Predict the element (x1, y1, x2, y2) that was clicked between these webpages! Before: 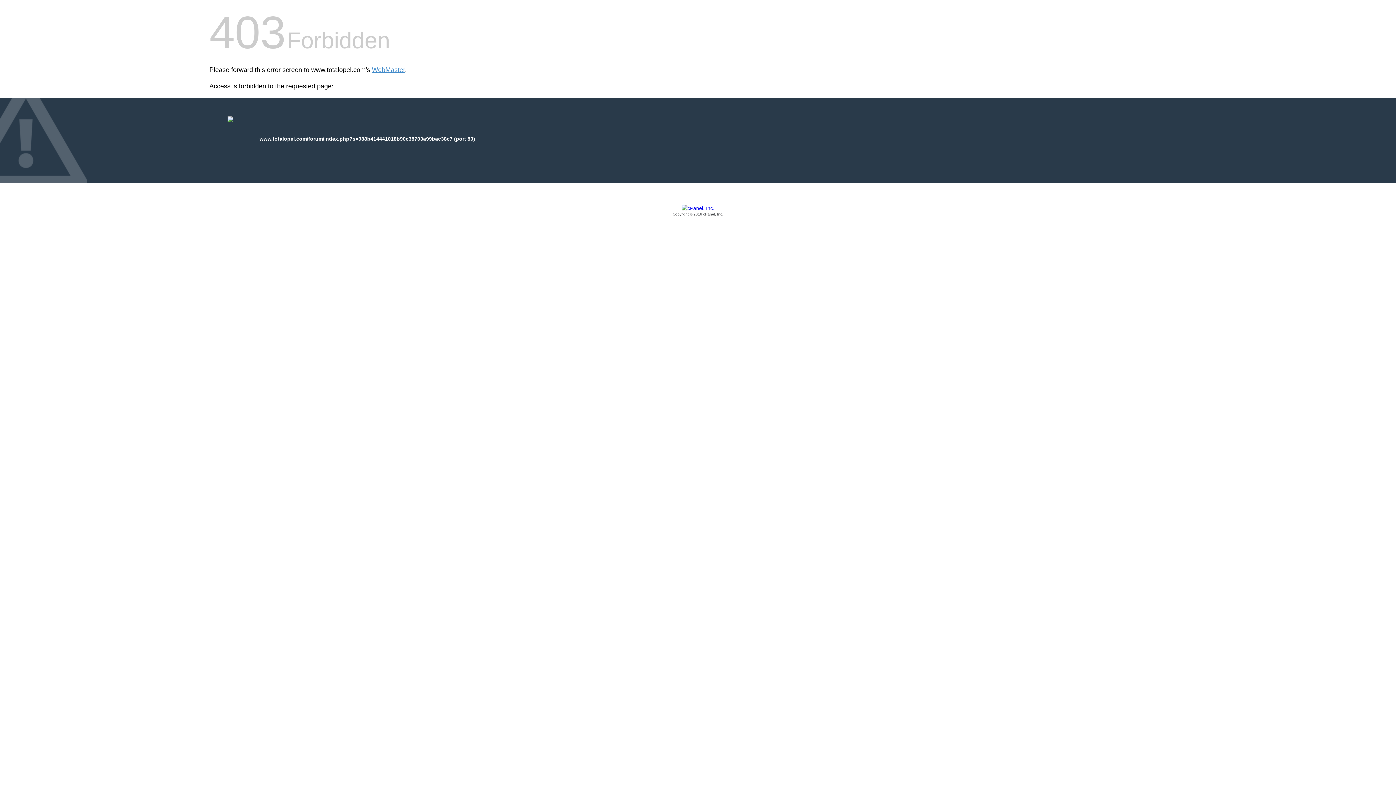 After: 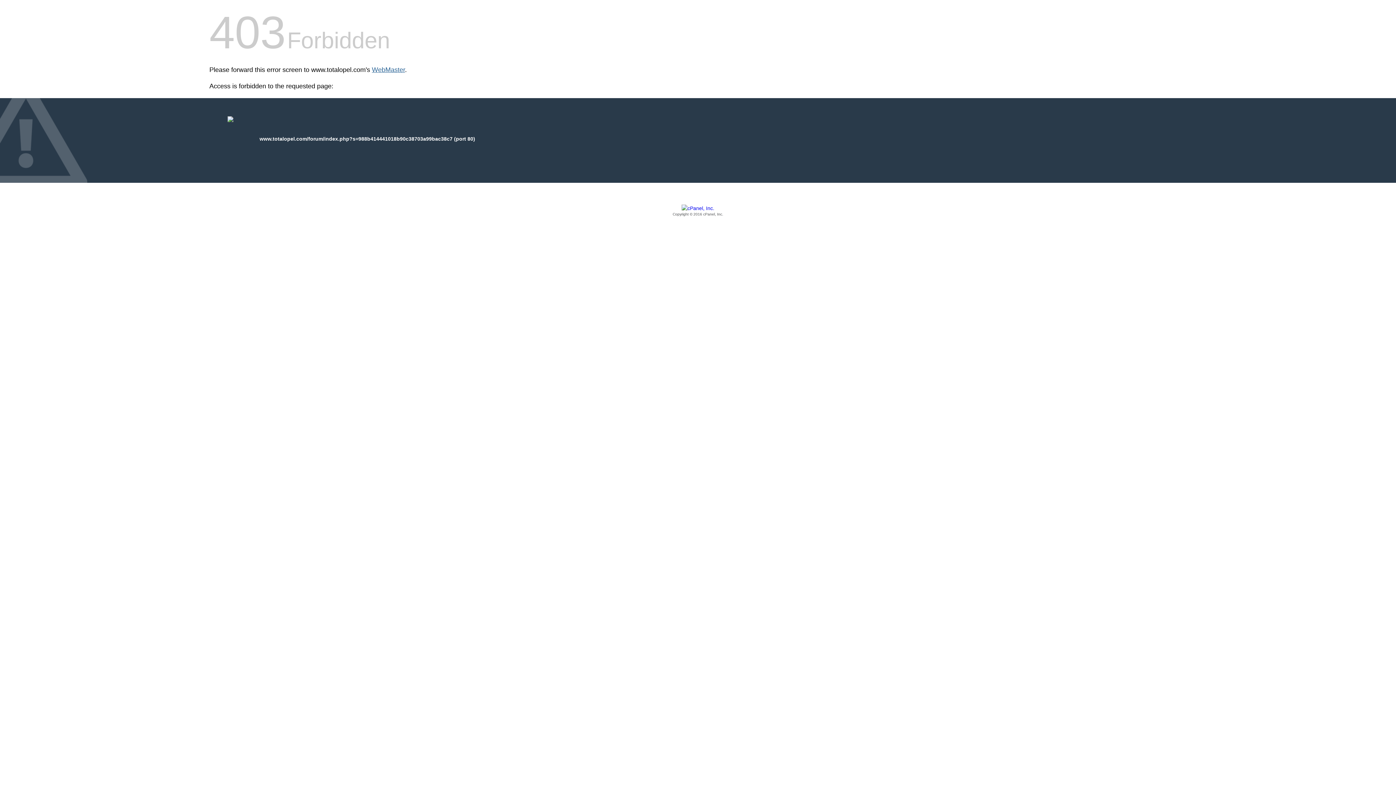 Action: bbox: (372, 66, 405, 73) label: WebMaster